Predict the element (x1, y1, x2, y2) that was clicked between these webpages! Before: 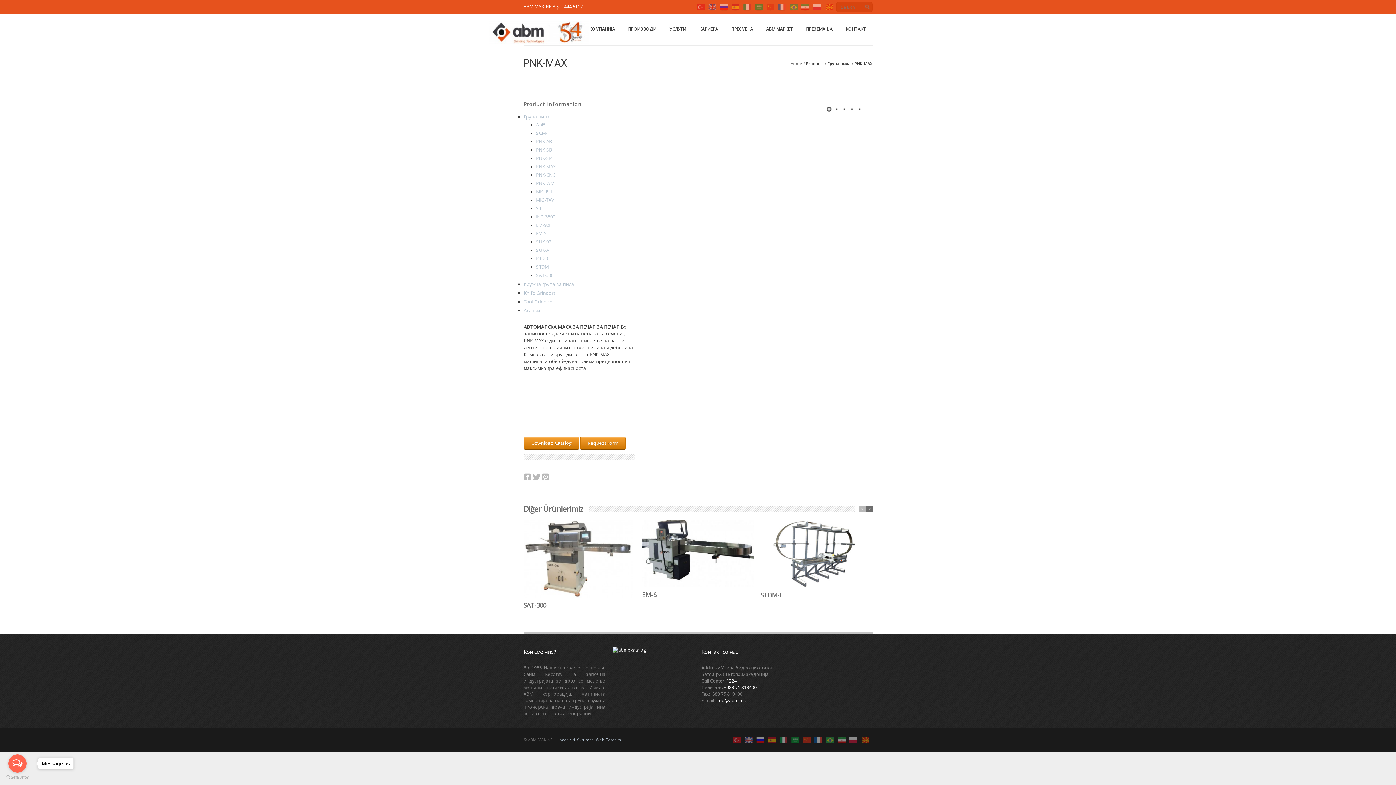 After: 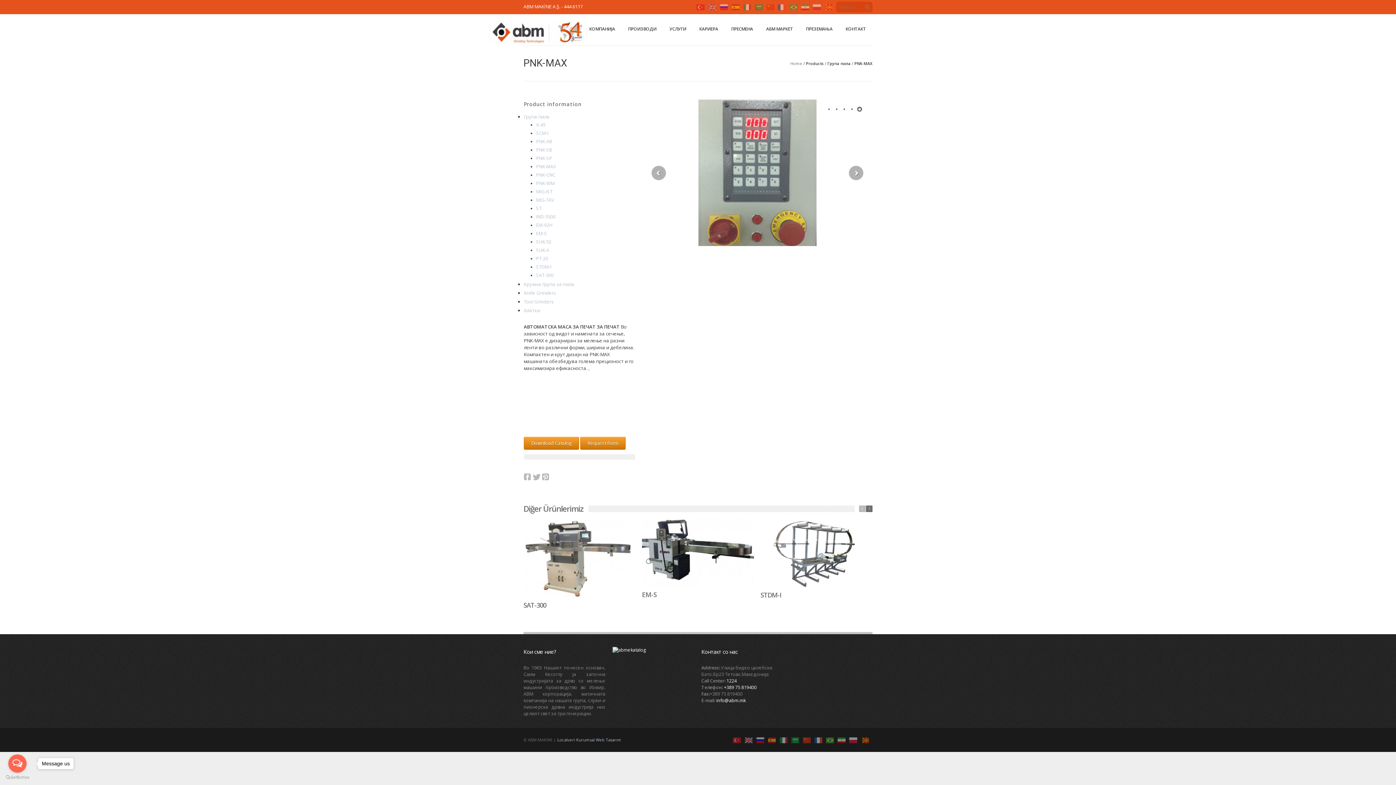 Action: bbox: (857, 106, 862, 111) label: 5